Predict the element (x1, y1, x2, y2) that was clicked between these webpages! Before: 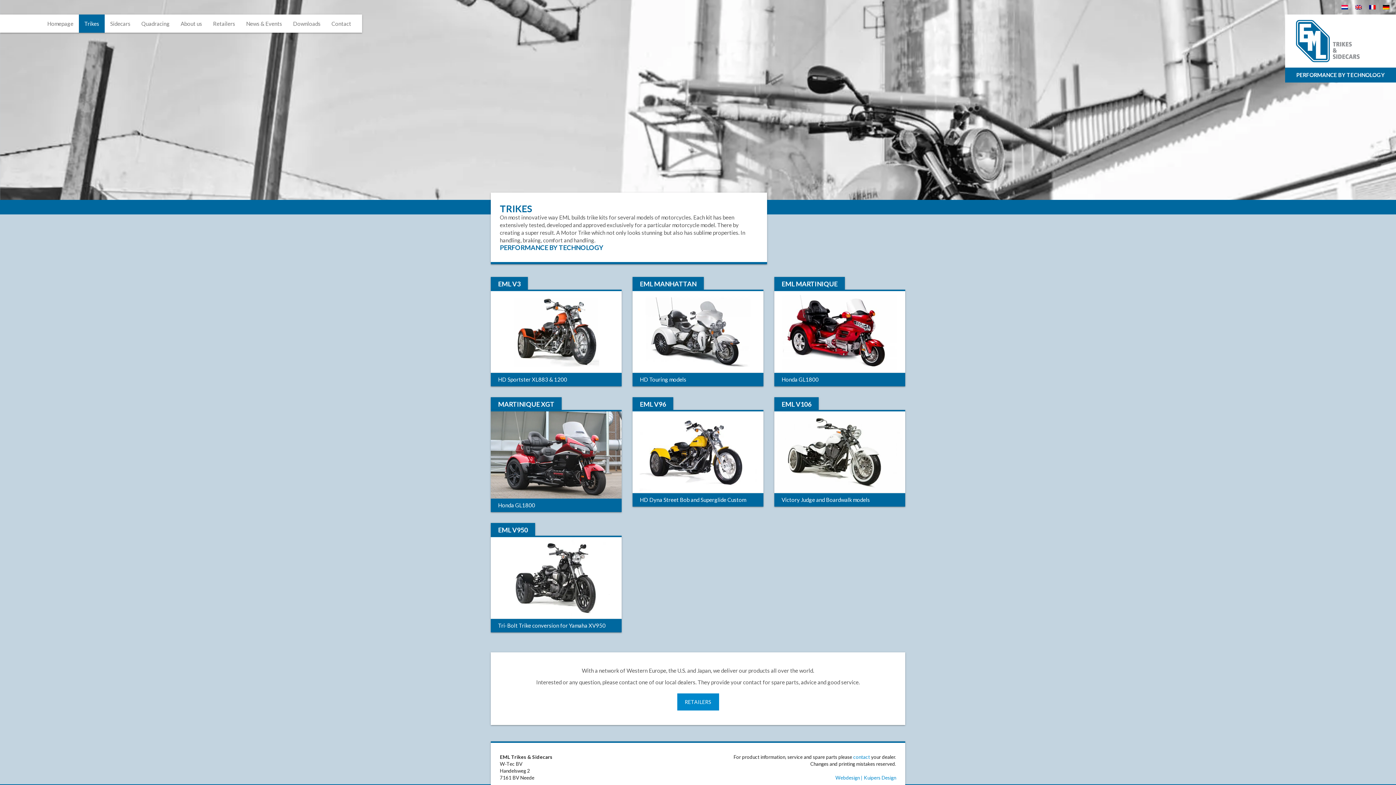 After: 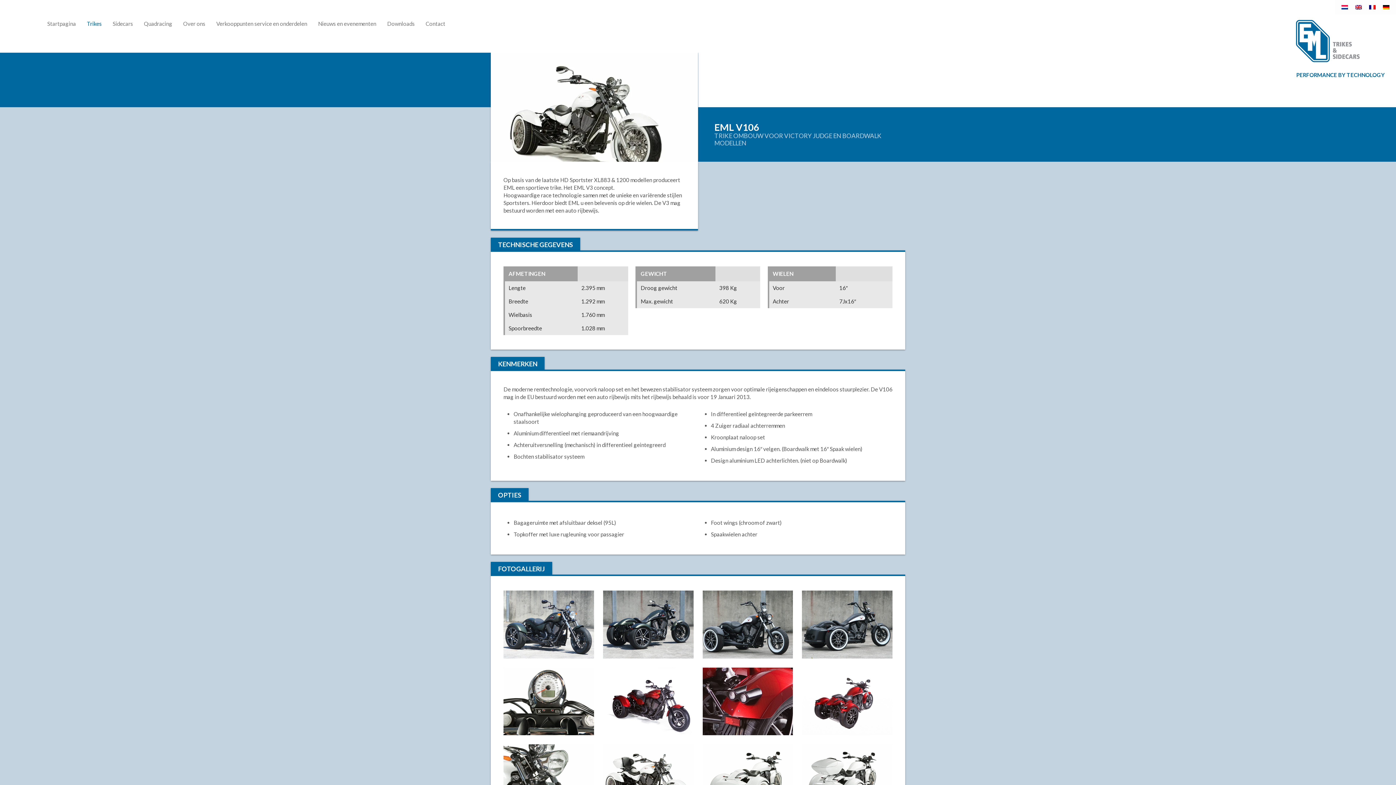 Action: label: EML V106 bbox: (781, 400, 811, 408)